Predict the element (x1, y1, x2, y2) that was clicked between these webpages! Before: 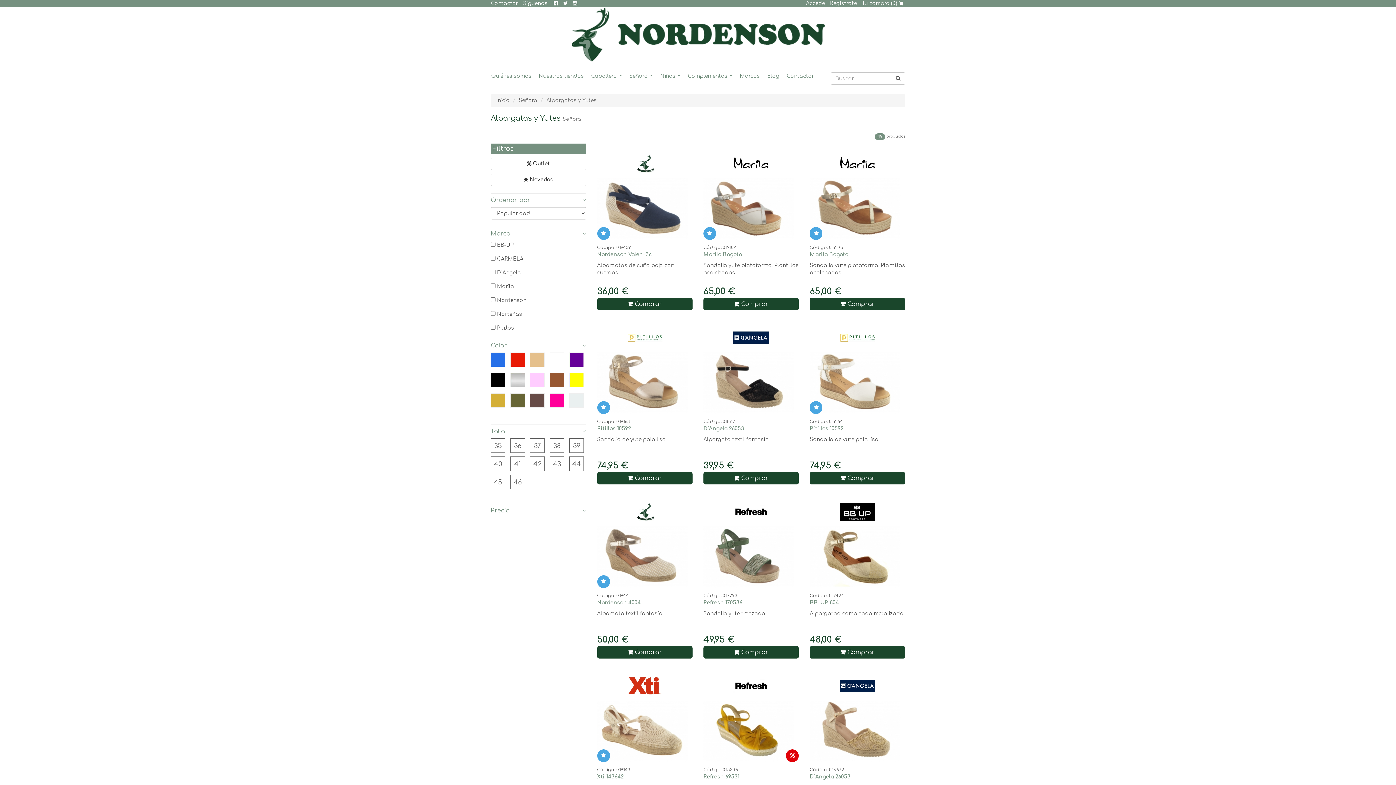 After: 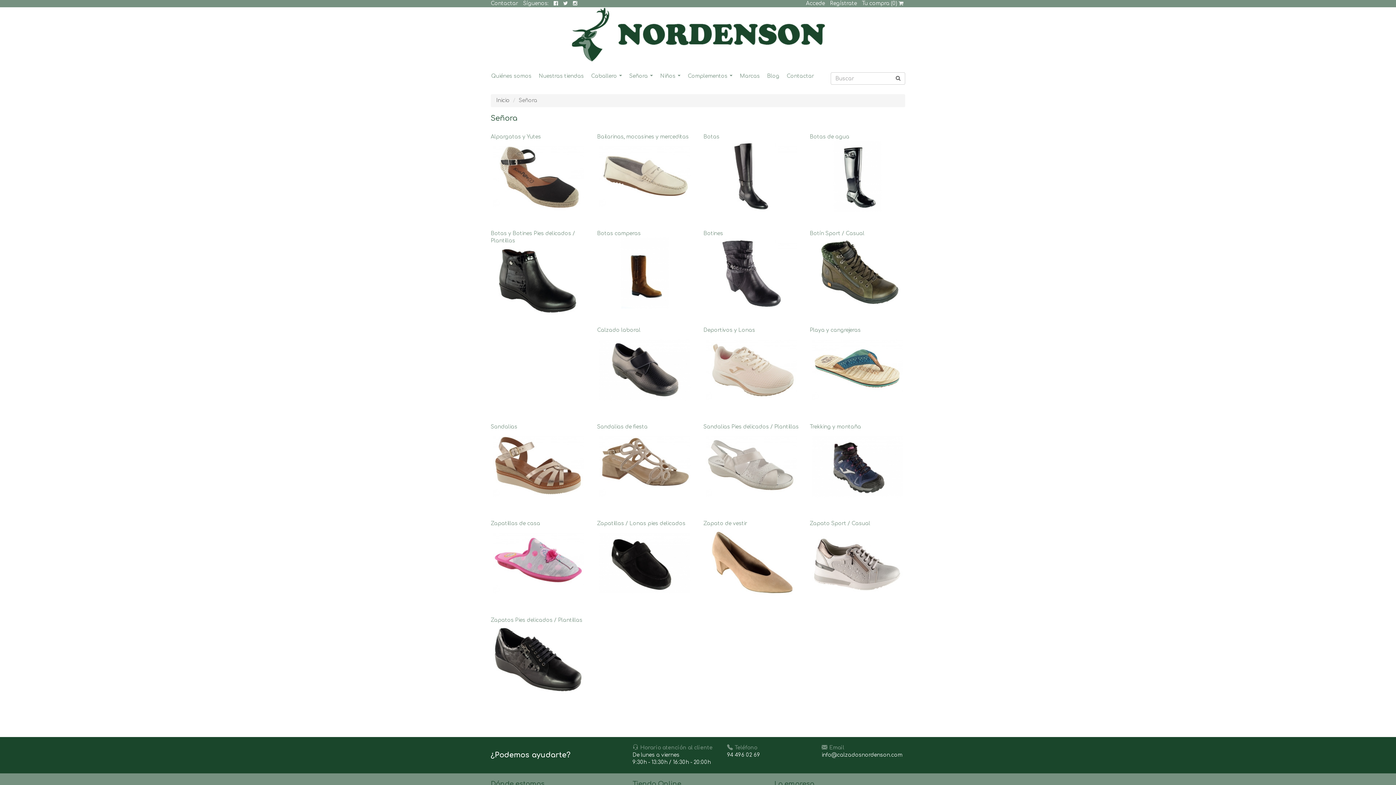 Action: label: Señora bbox: (518, 97, 537, 103)